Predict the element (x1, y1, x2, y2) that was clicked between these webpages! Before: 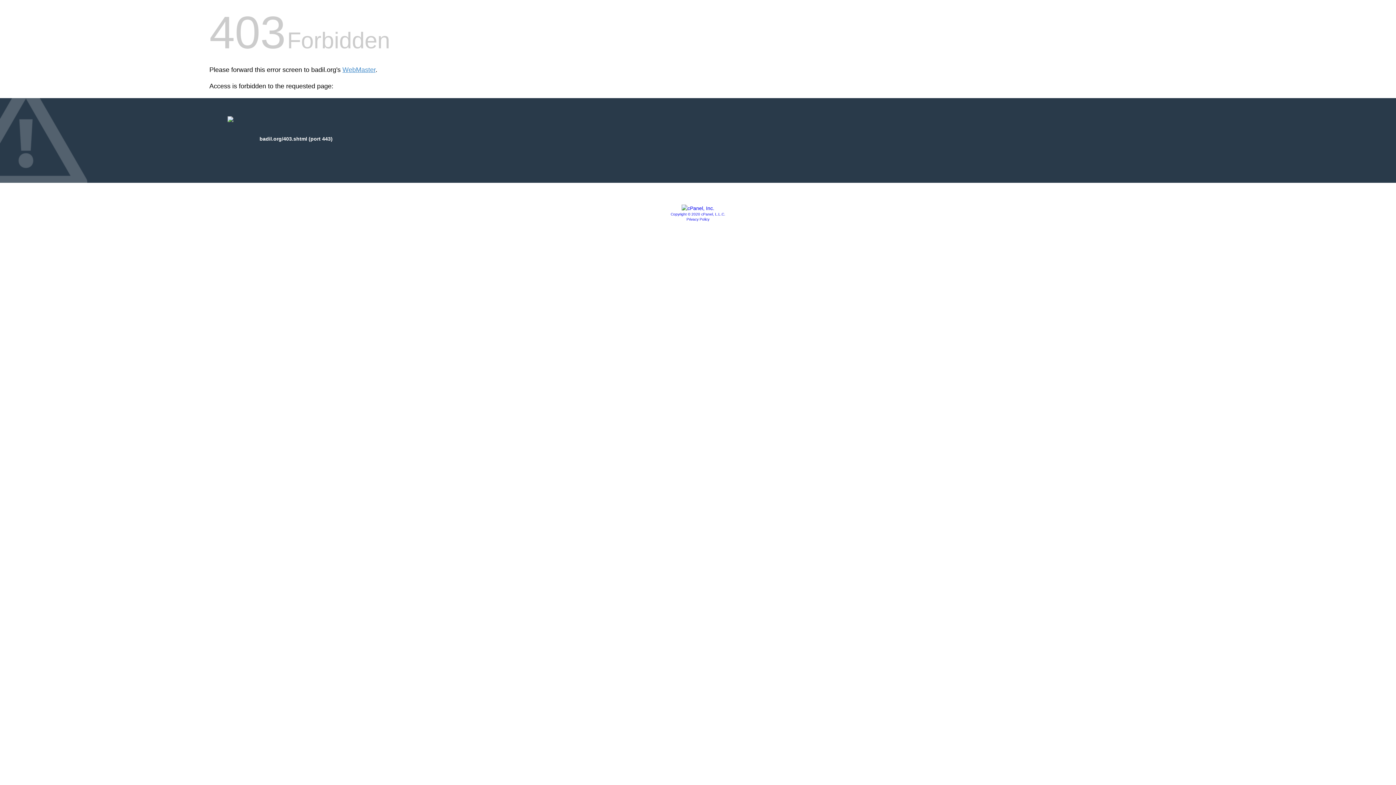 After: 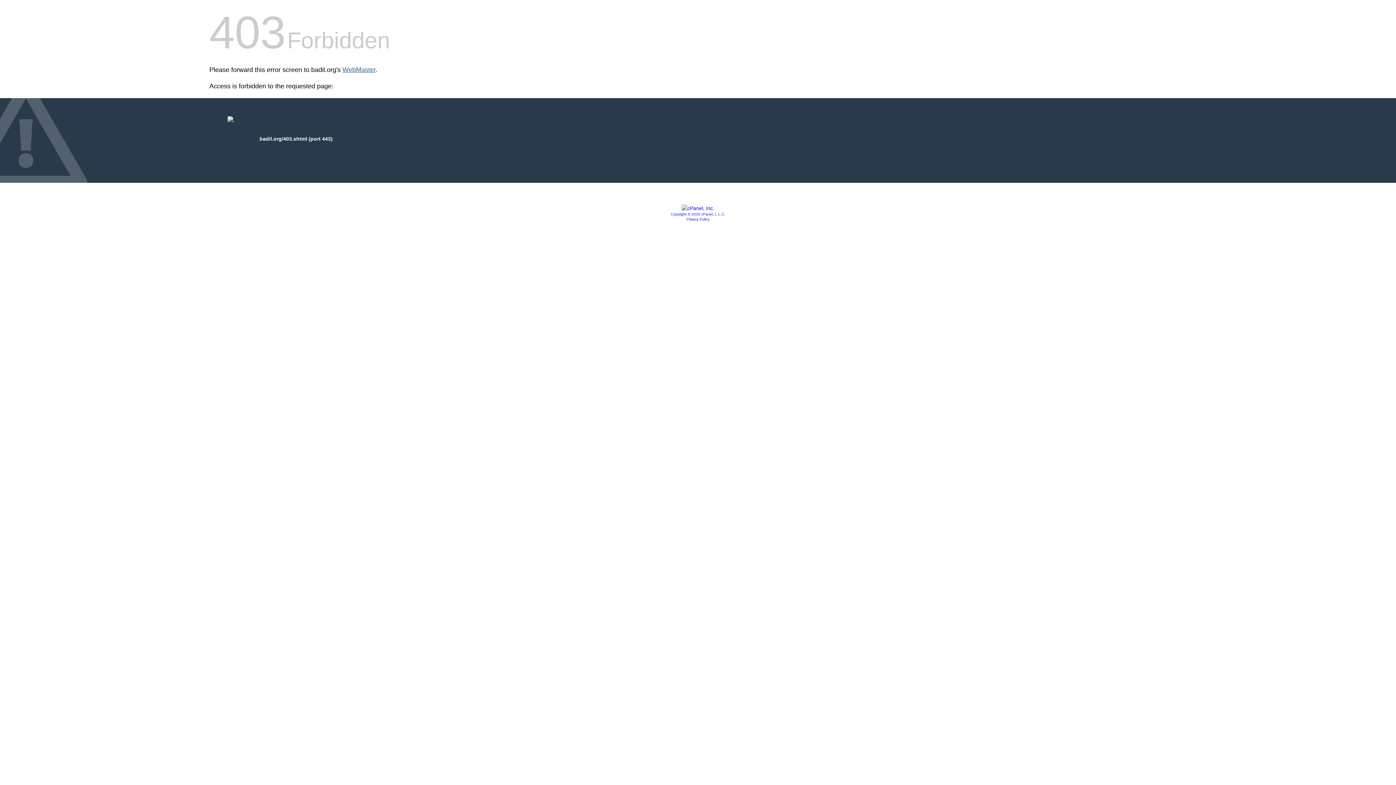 Action: bbox: (342, 66, 375, 73) label: WebMaster